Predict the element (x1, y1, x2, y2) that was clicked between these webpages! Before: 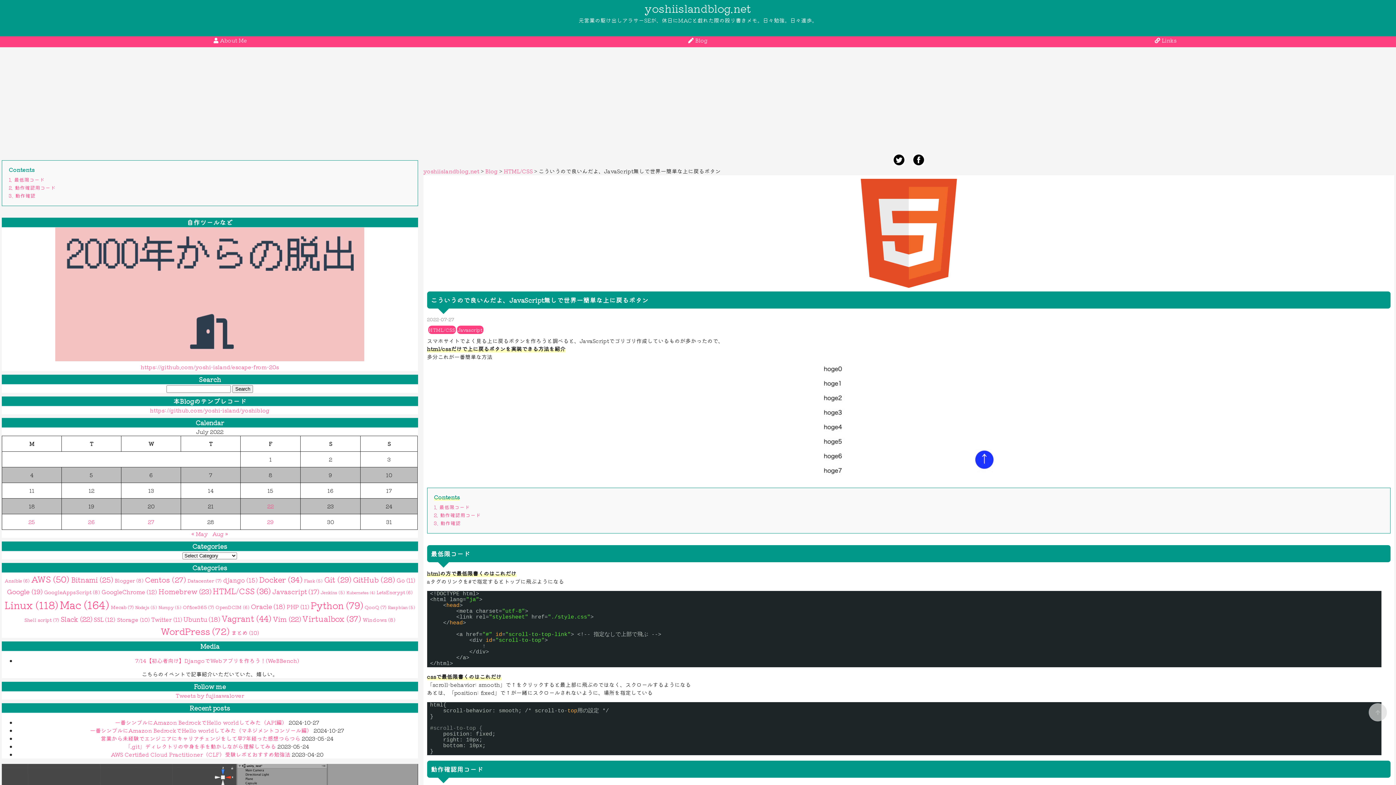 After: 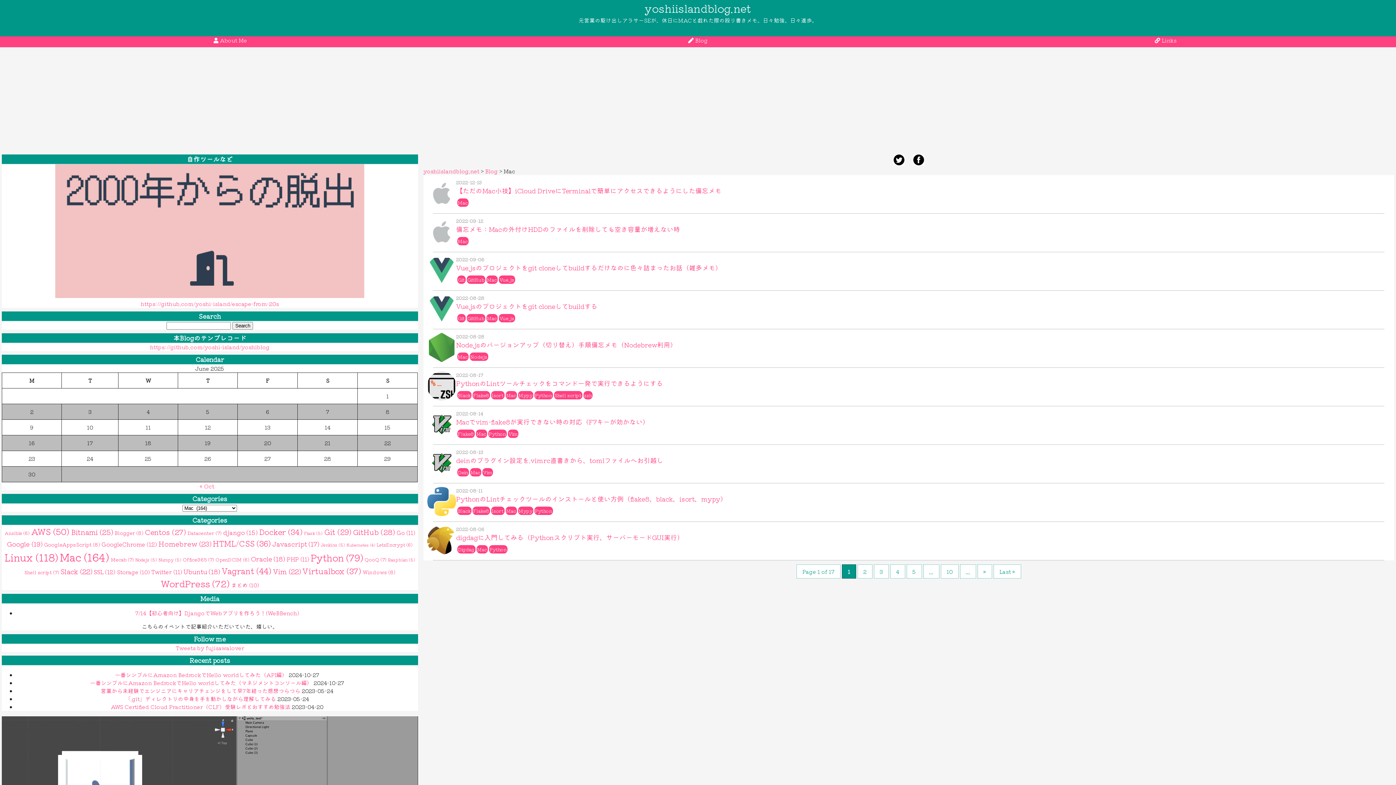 Action: label: Mac (164 items) bbox: (59, 597, 109, 612)